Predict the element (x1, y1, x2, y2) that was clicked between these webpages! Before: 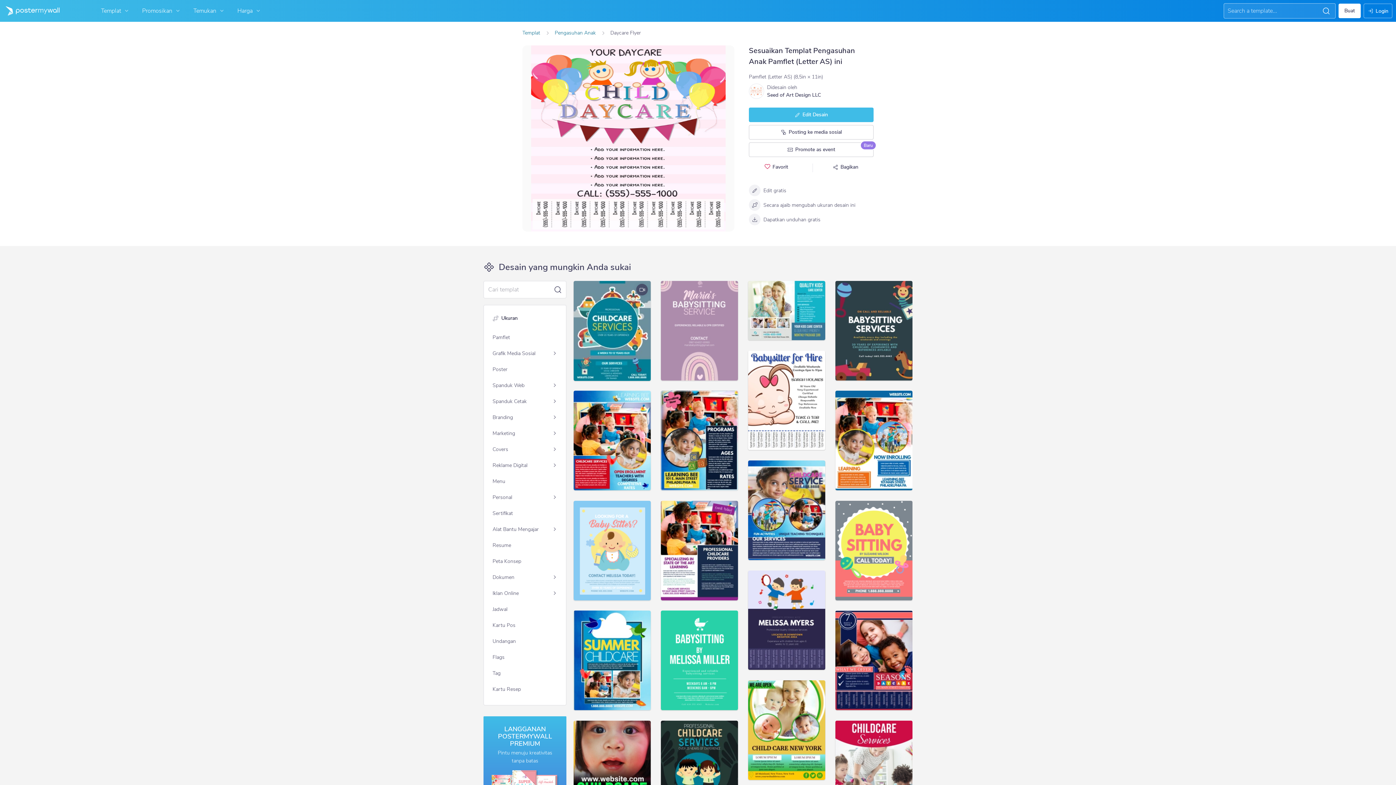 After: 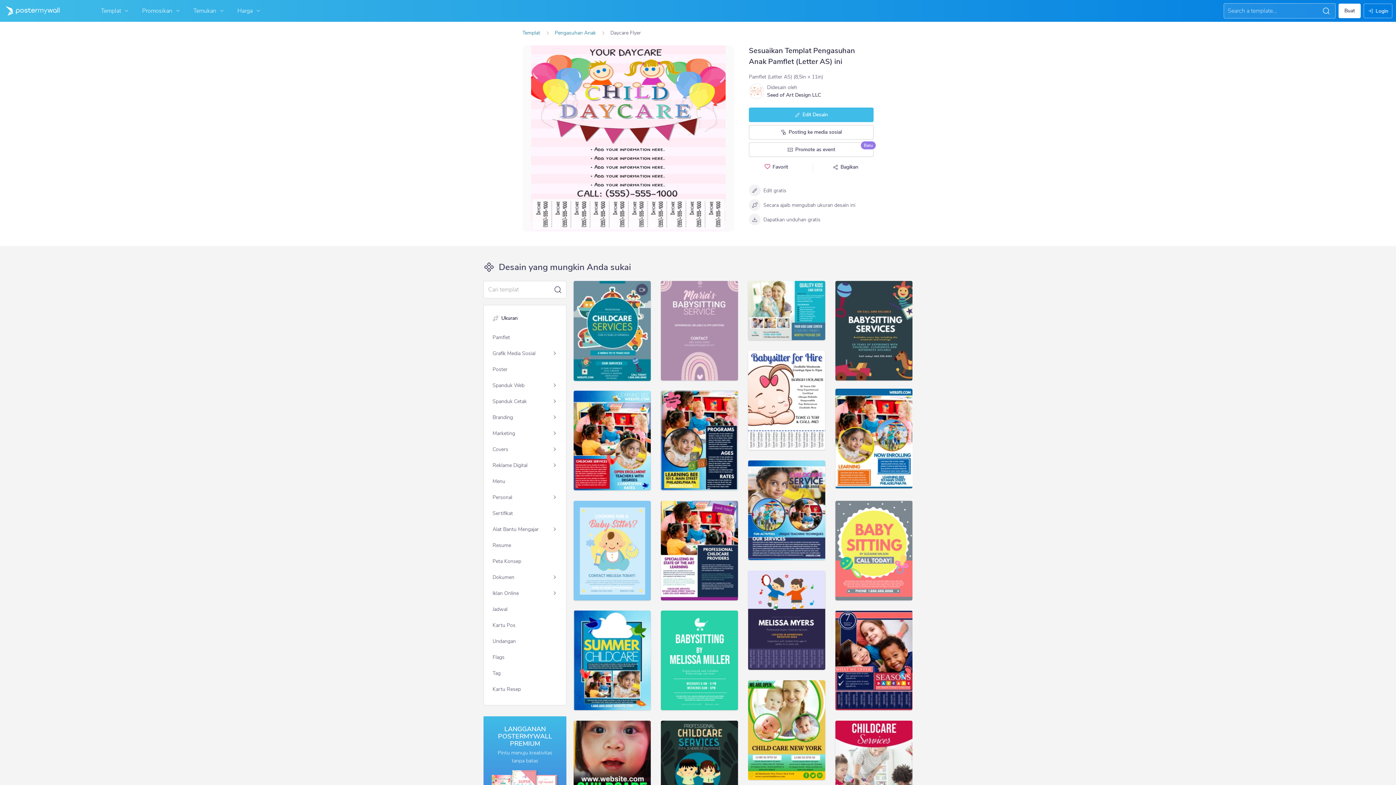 Action: bbox: (835, 391, 912, 490)